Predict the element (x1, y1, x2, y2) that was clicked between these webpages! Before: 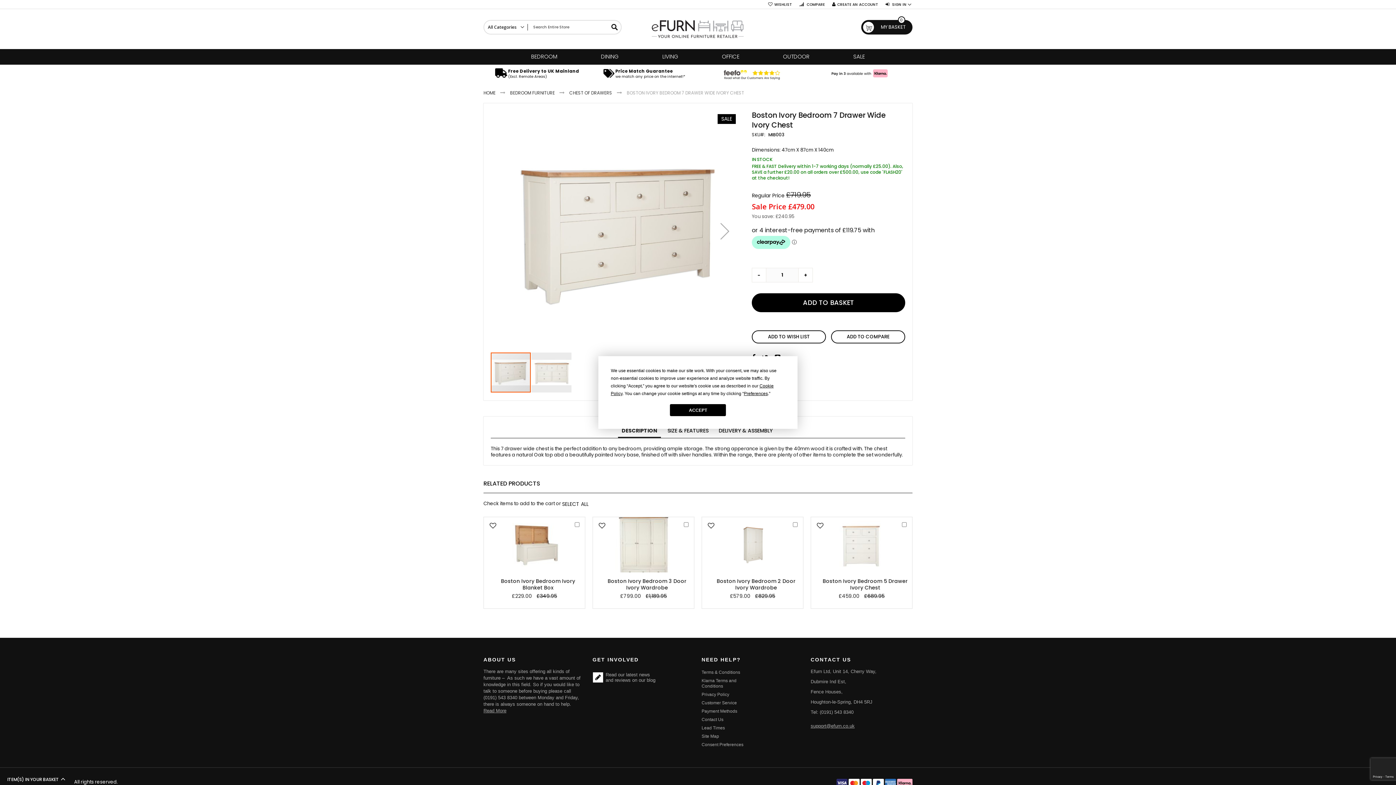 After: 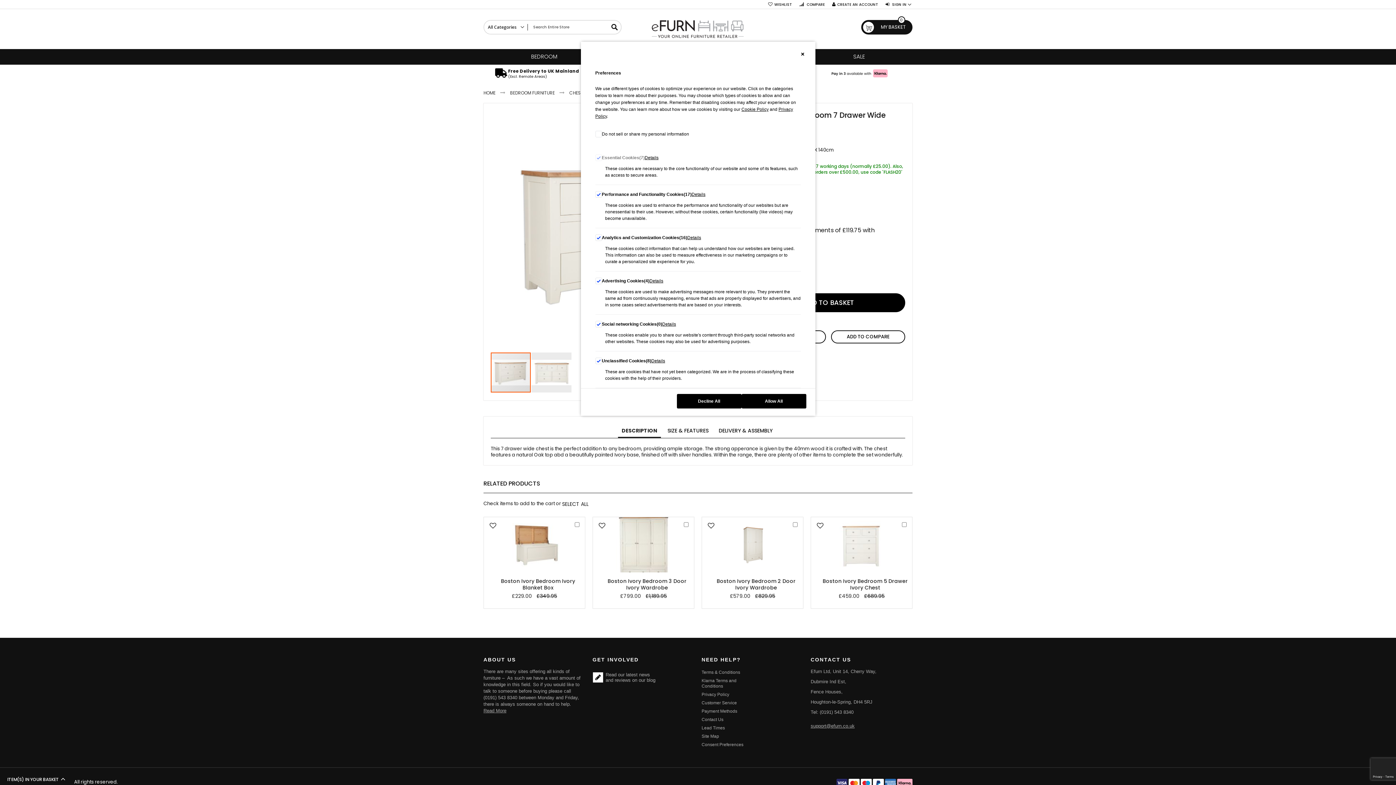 Action: label: Preferences bbox: (744, 391, 768, 396)